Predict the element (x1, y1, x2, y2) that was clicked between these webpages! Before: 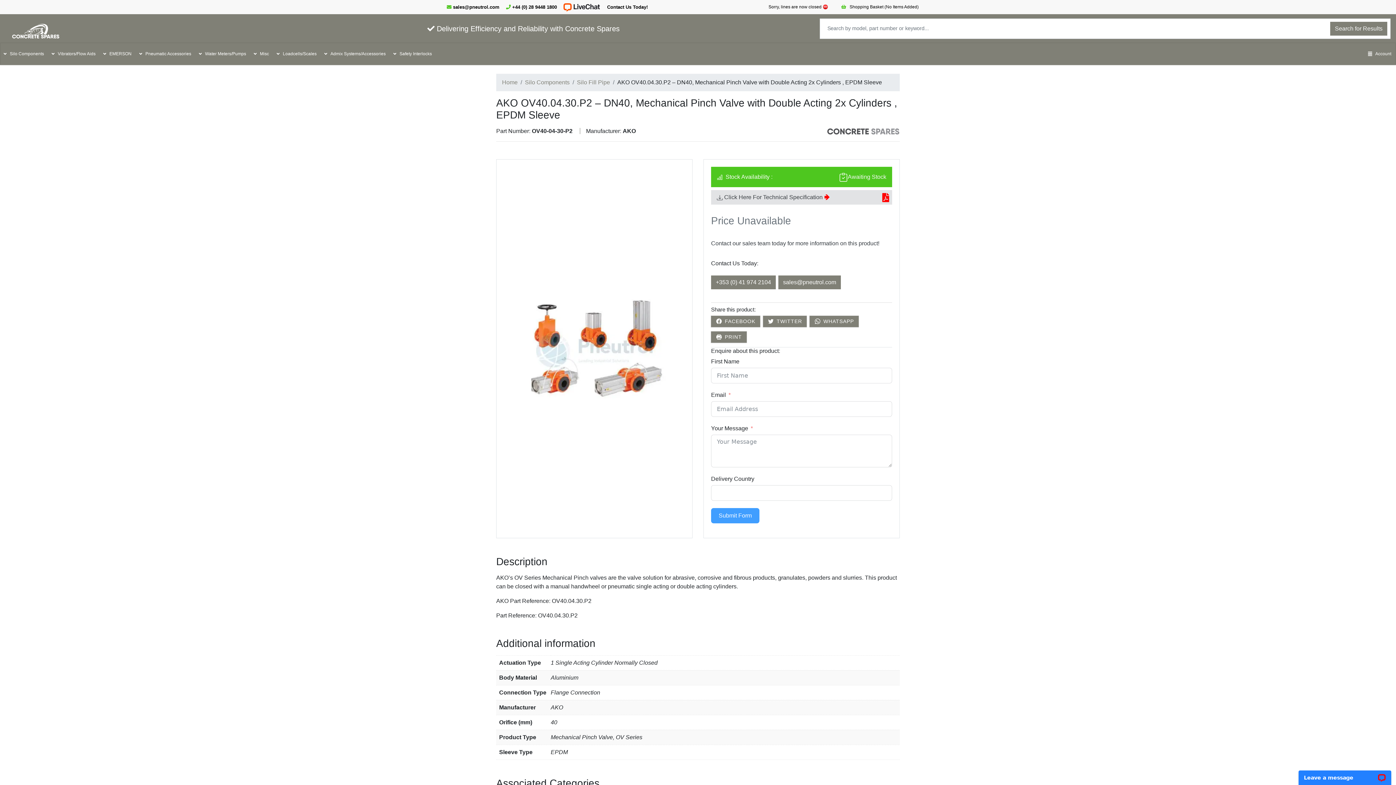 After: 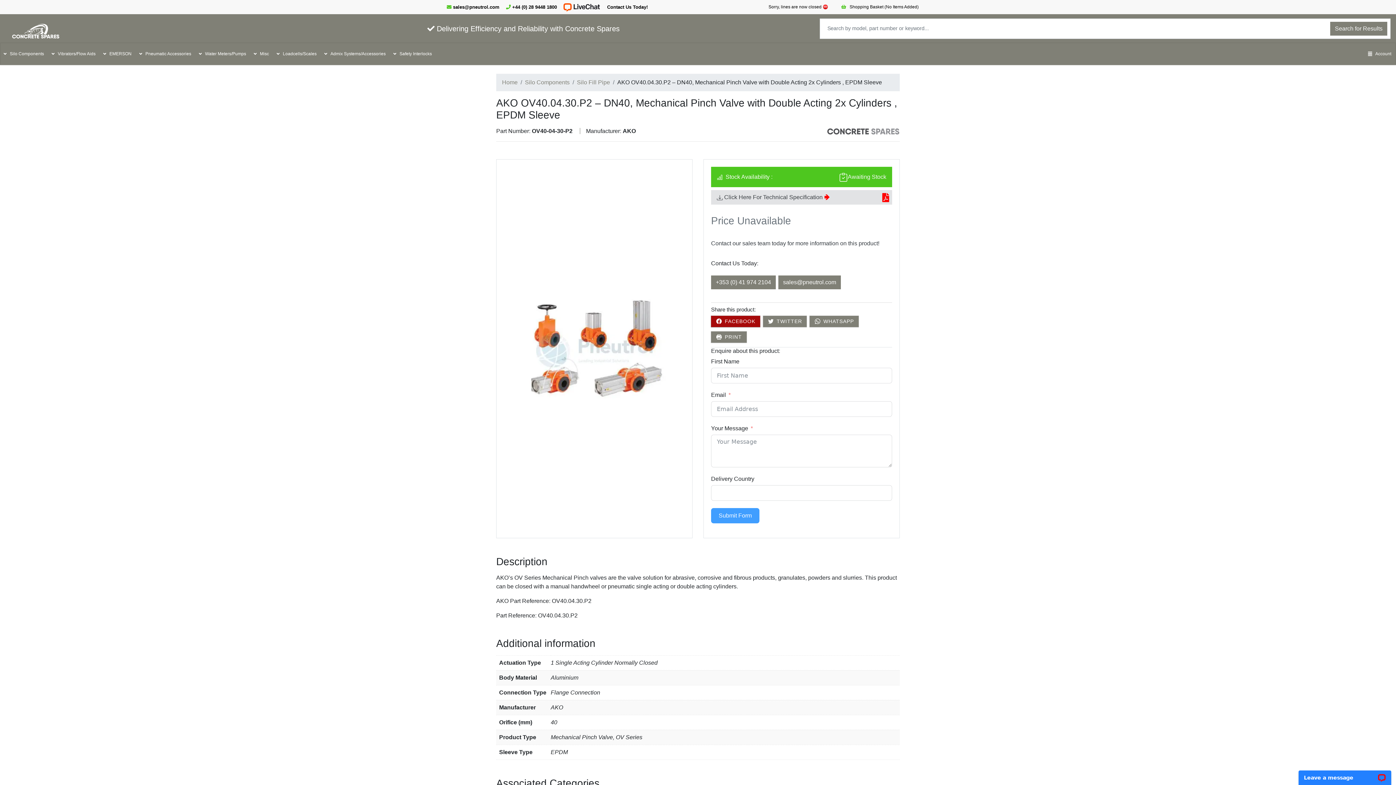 Action: bbox: (711, 316, 760, 327) label: FACEBOOK